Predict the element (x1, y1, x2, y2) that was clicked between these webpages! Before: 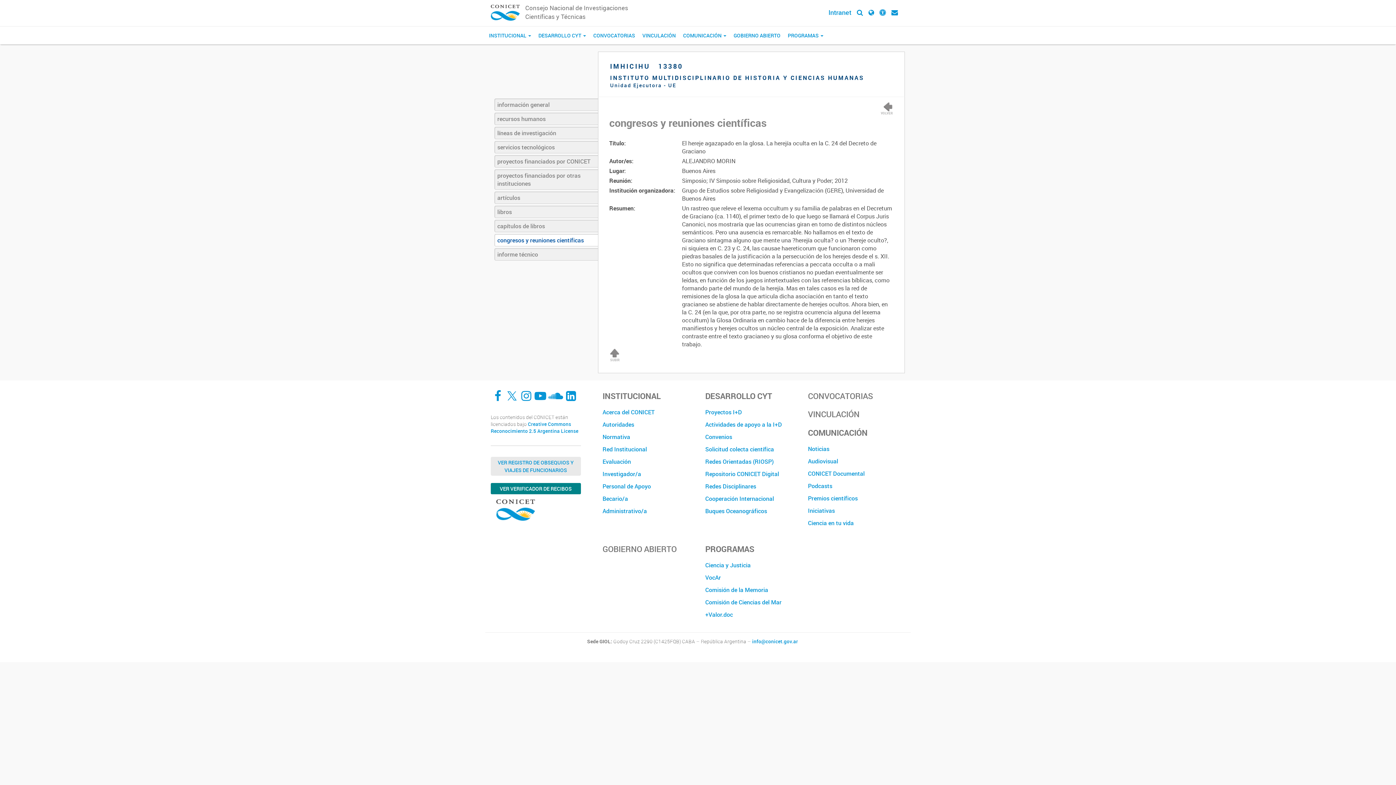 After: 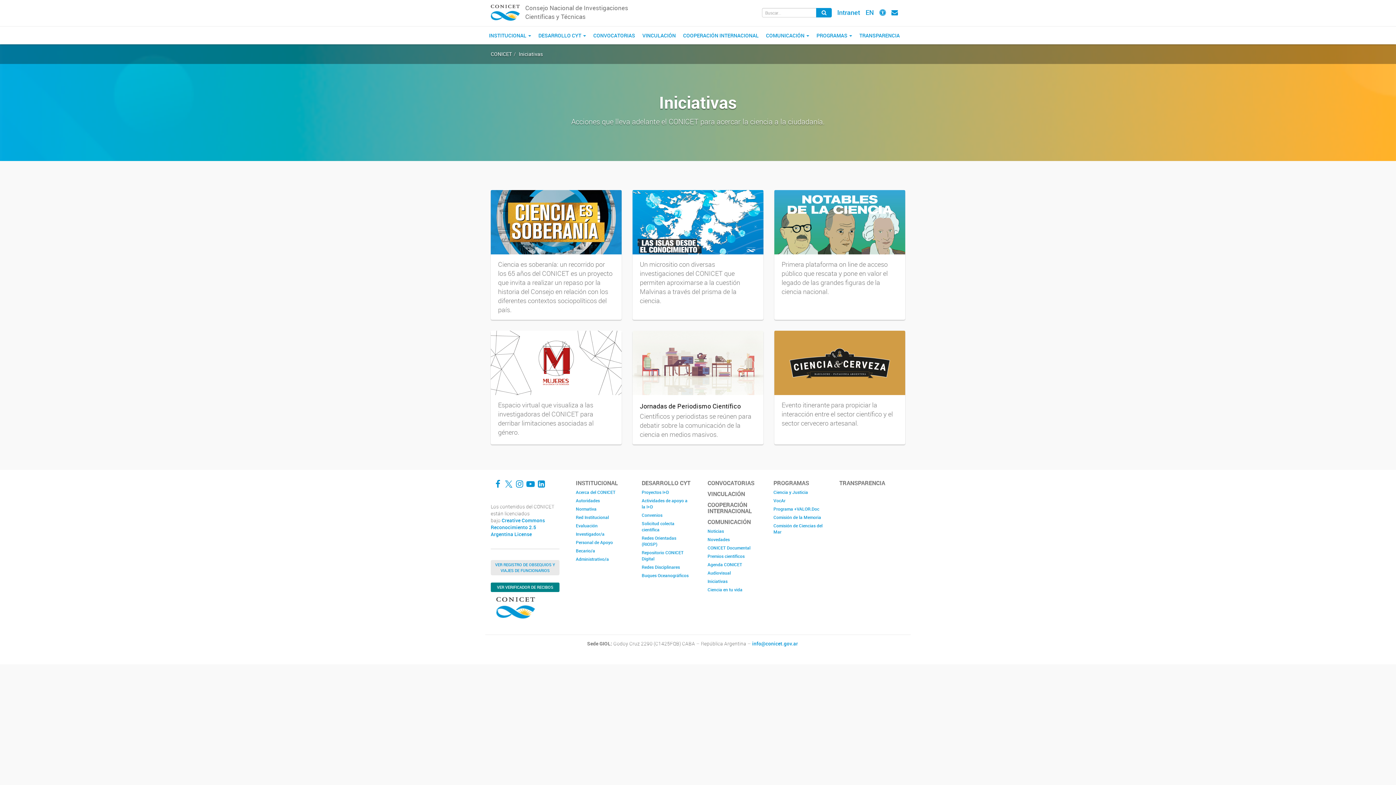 Action: label: Iniciativas bbox: (808, 504, 899, 516)